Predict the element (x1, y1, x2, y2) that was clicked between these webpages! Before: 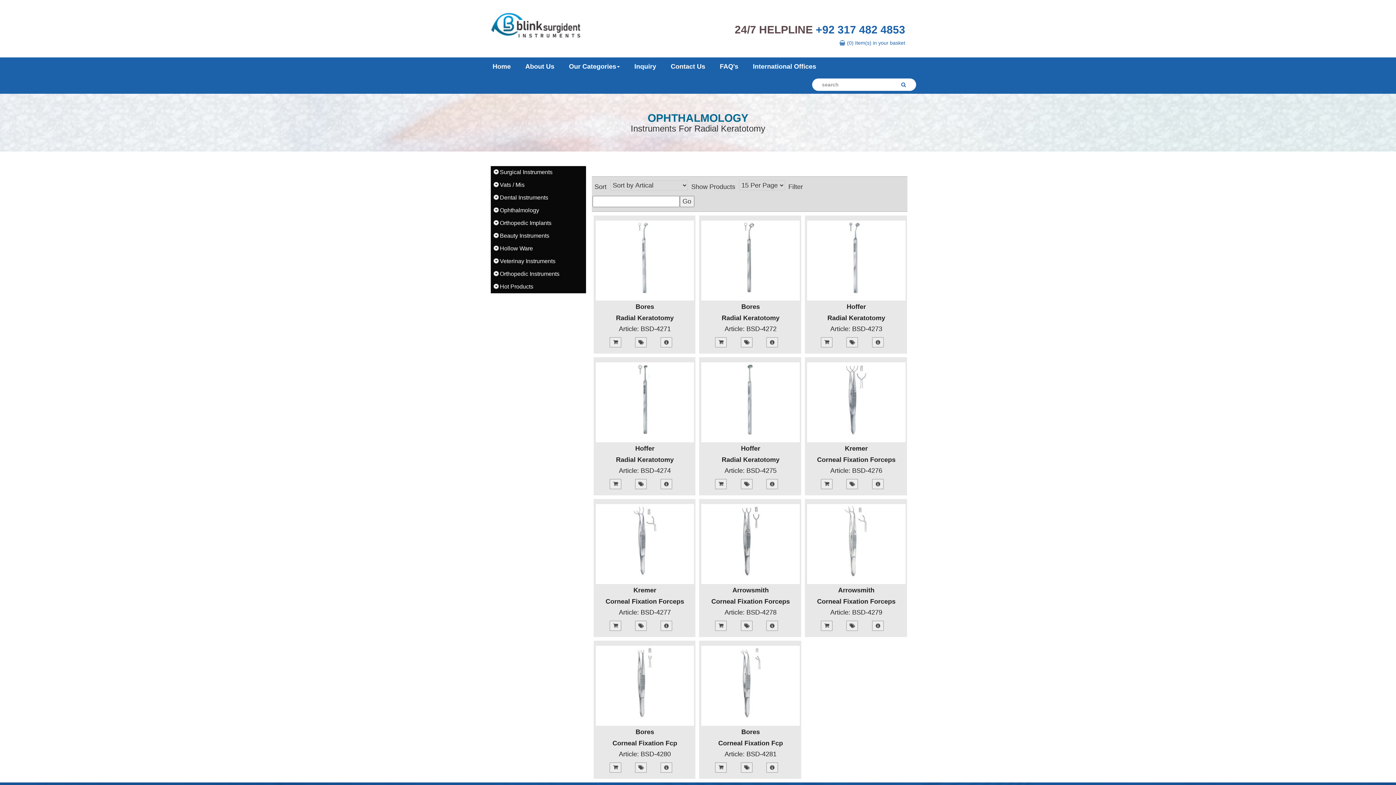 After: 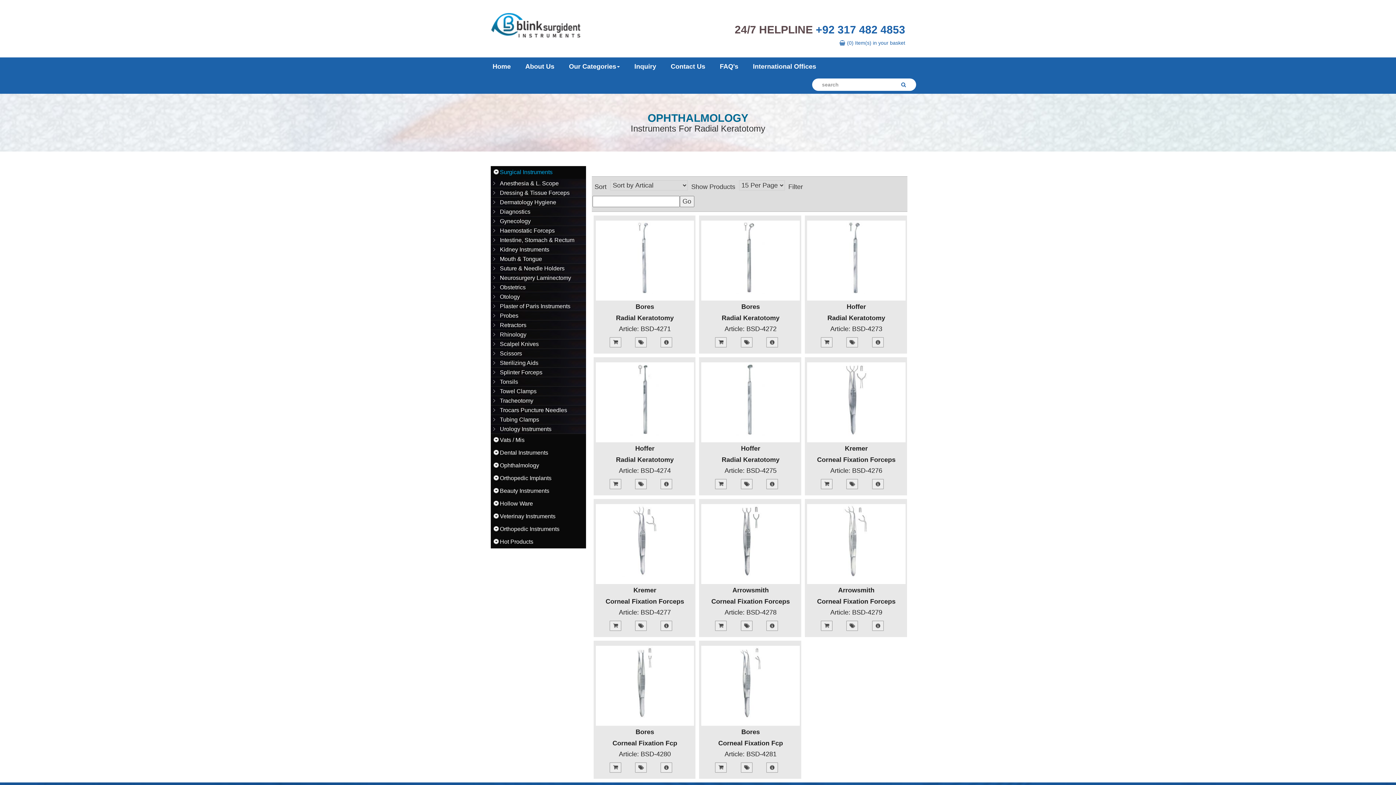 Action: bbox: (500, 169, 552, 175) label: Surgical Instruments